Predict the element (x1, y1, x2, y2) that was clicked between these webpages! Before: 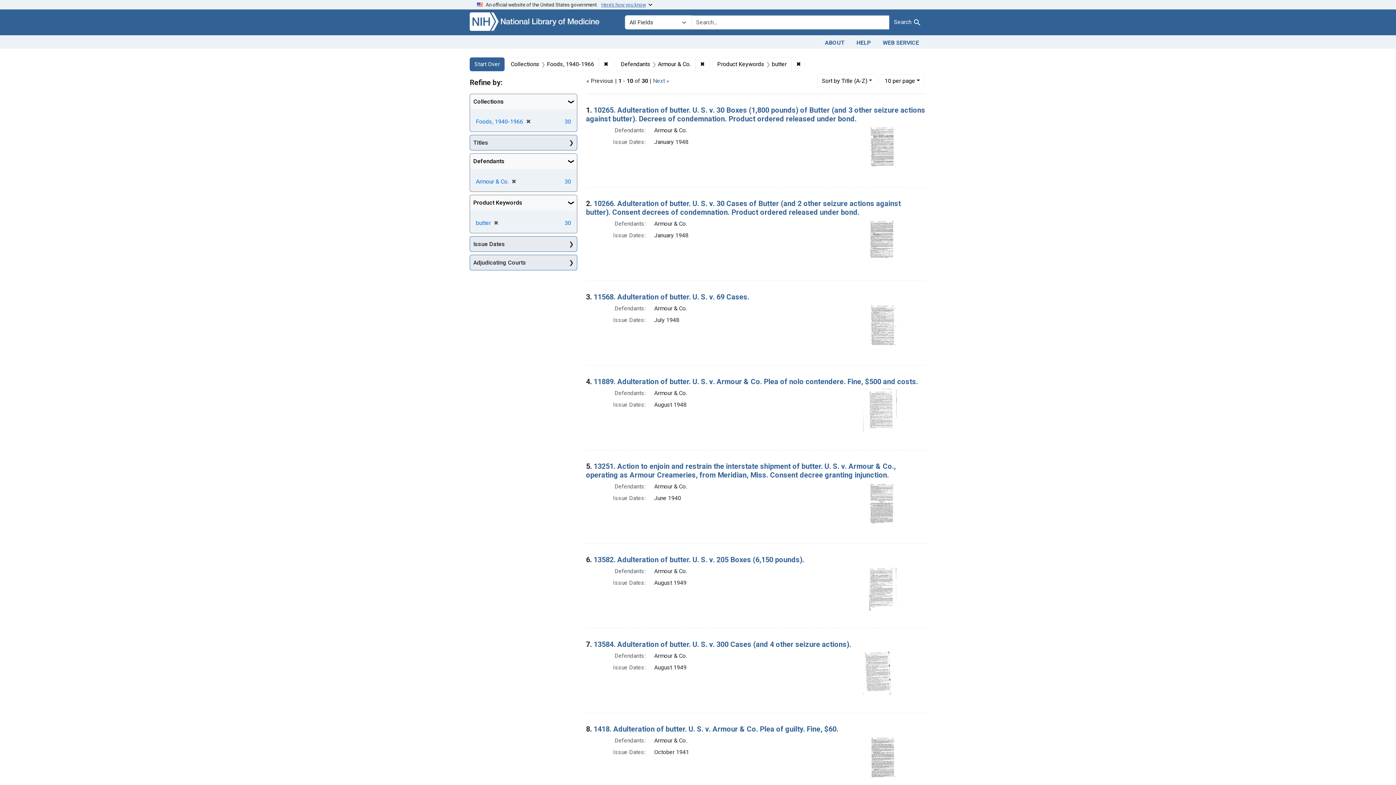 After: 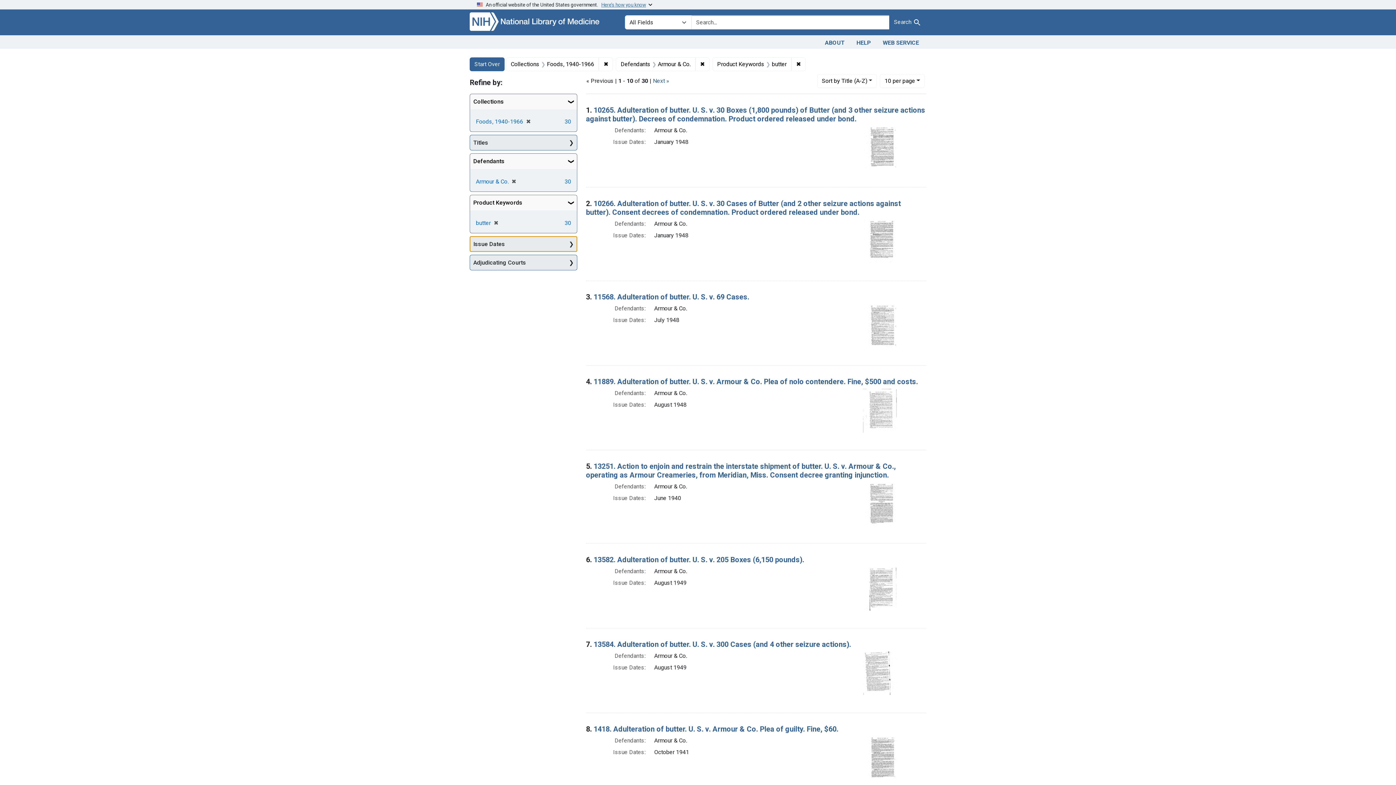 Action: label: Issue Dates bbox: (470, 236, 577, 251)